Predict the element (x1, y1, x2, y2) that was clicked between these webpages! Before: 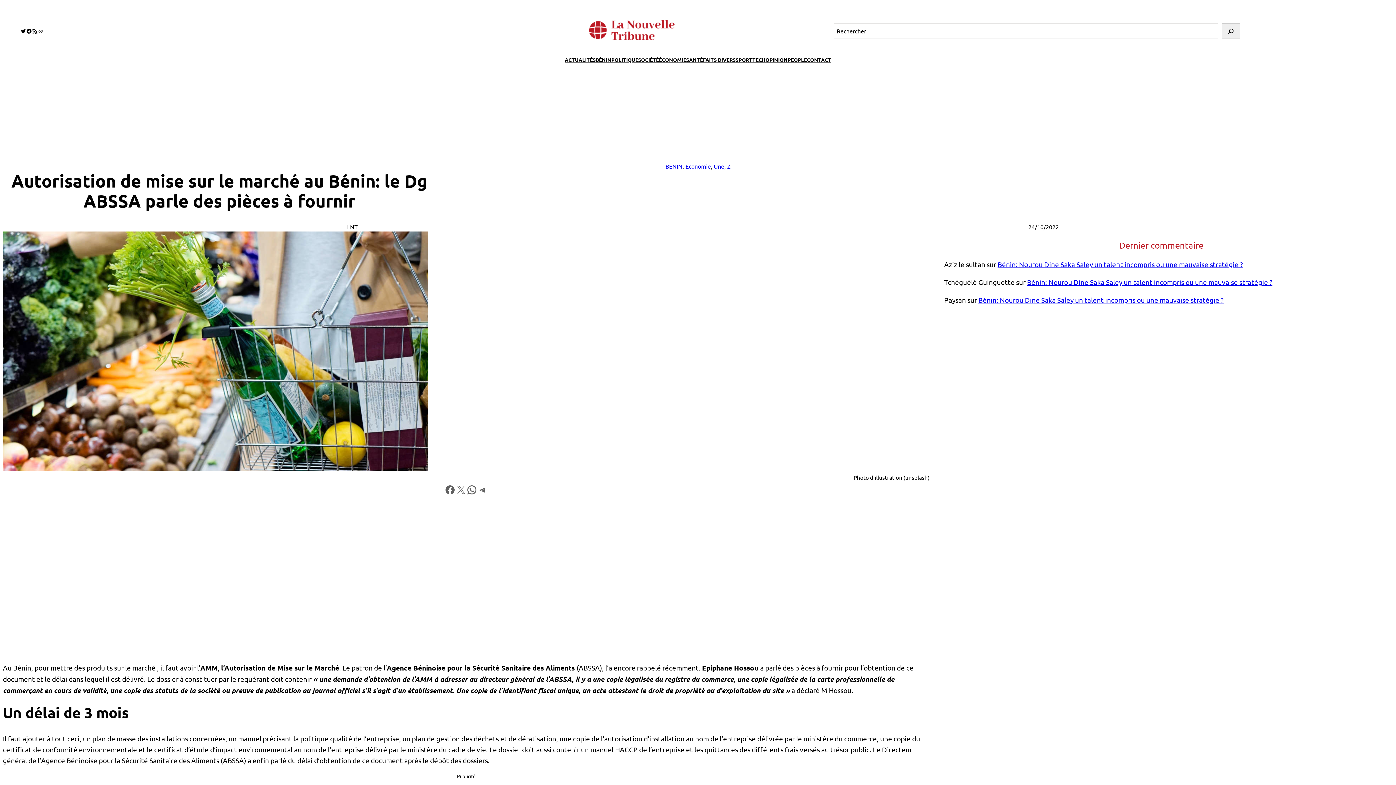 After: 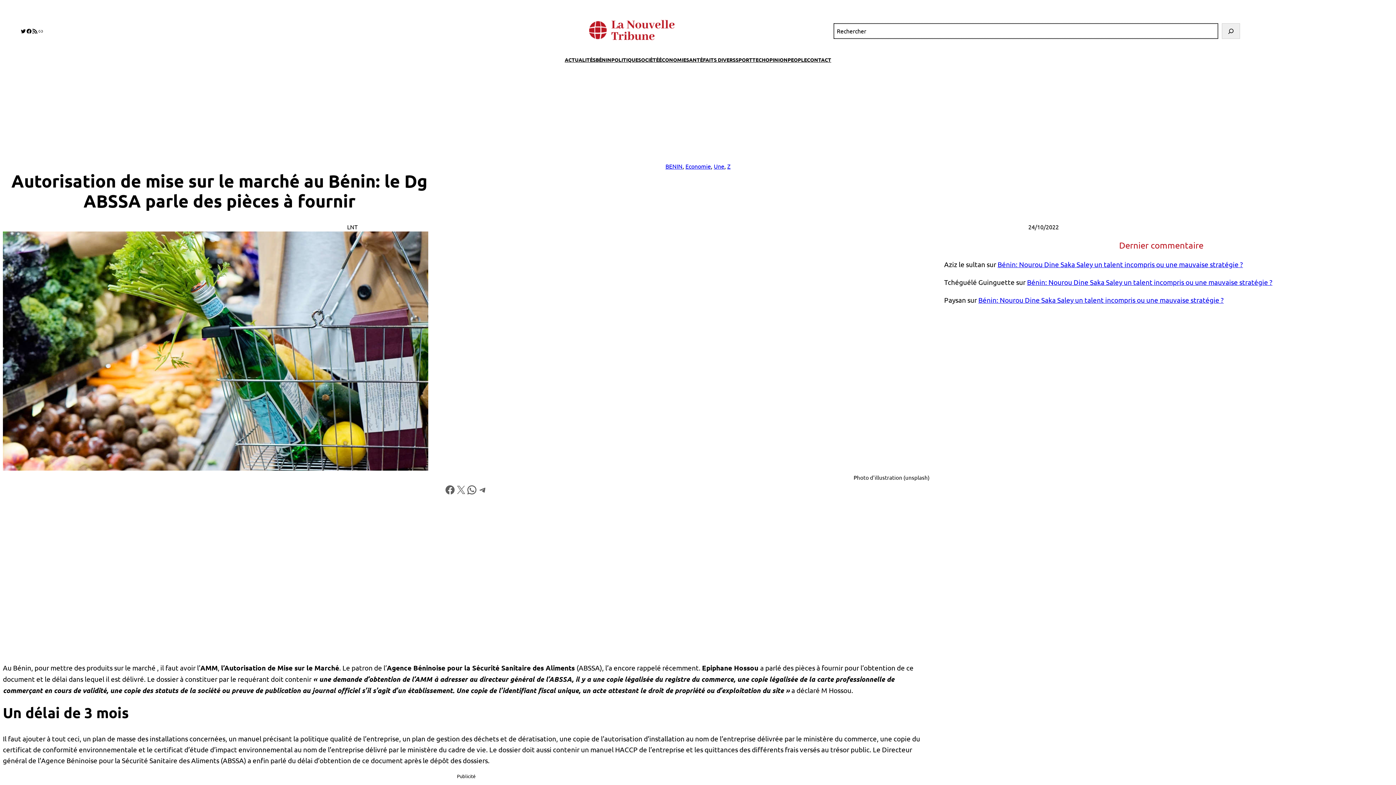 Action: label: Rechercher bbox: (1222, 23, 1240, 38)